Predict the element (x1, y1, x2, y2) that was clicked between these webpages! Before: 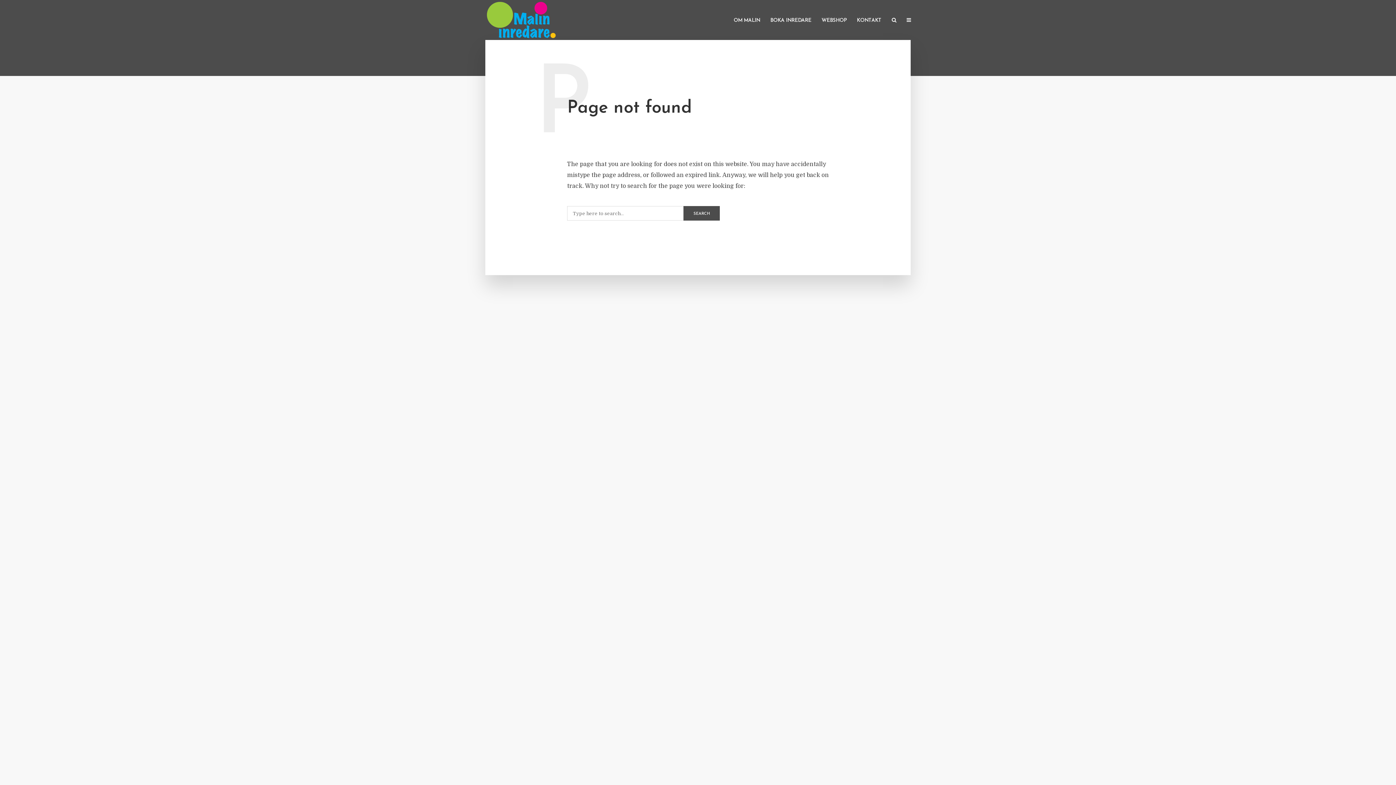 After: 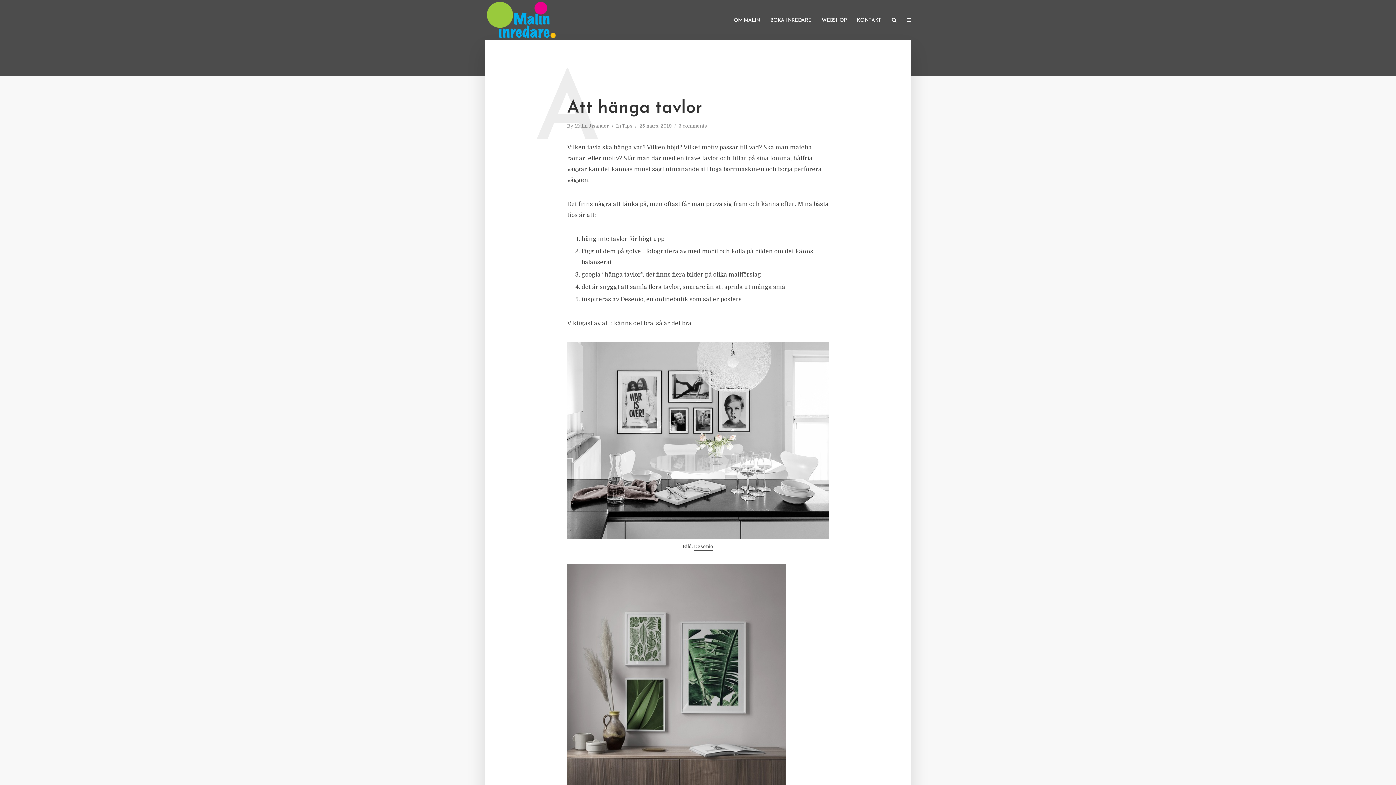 Action: bbox: (683, 206, 720, 220) label: SEARCH